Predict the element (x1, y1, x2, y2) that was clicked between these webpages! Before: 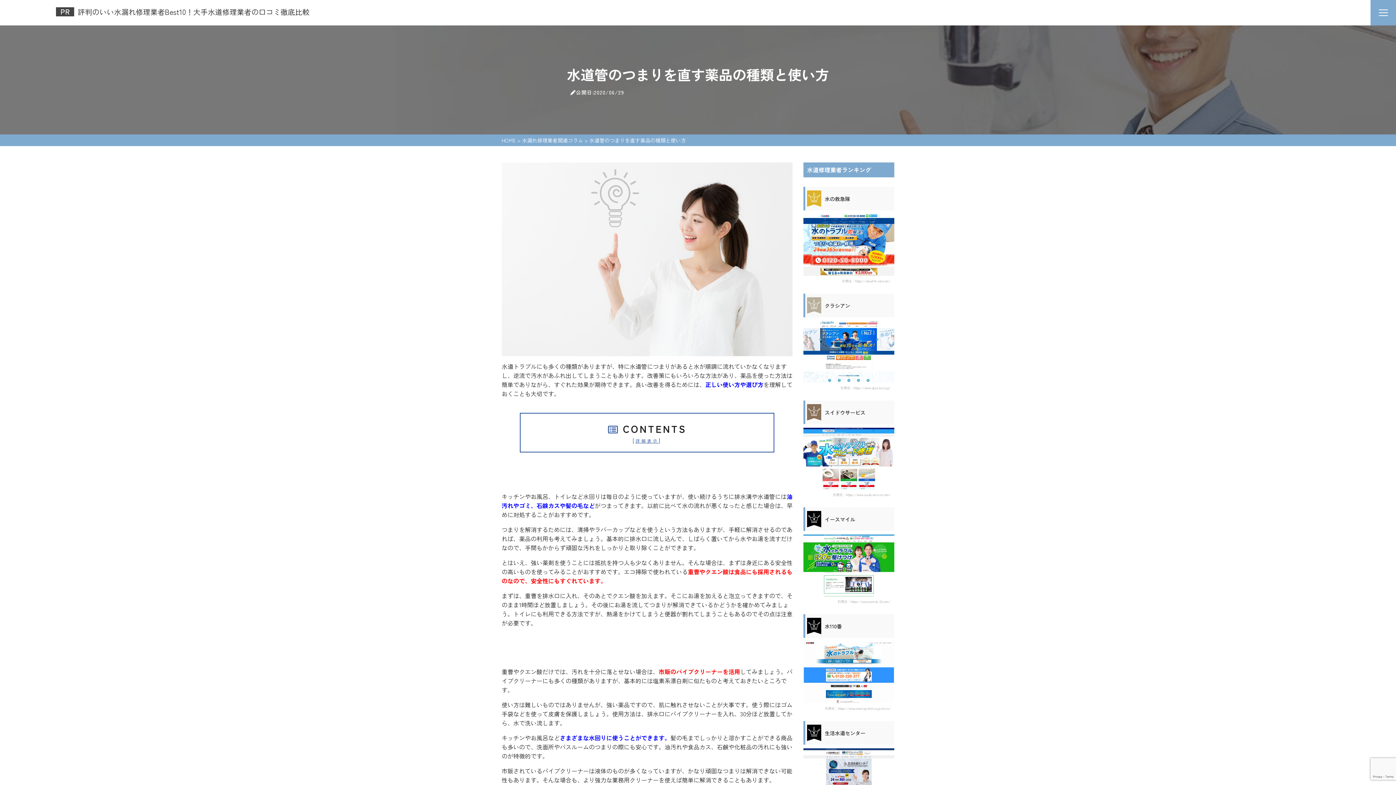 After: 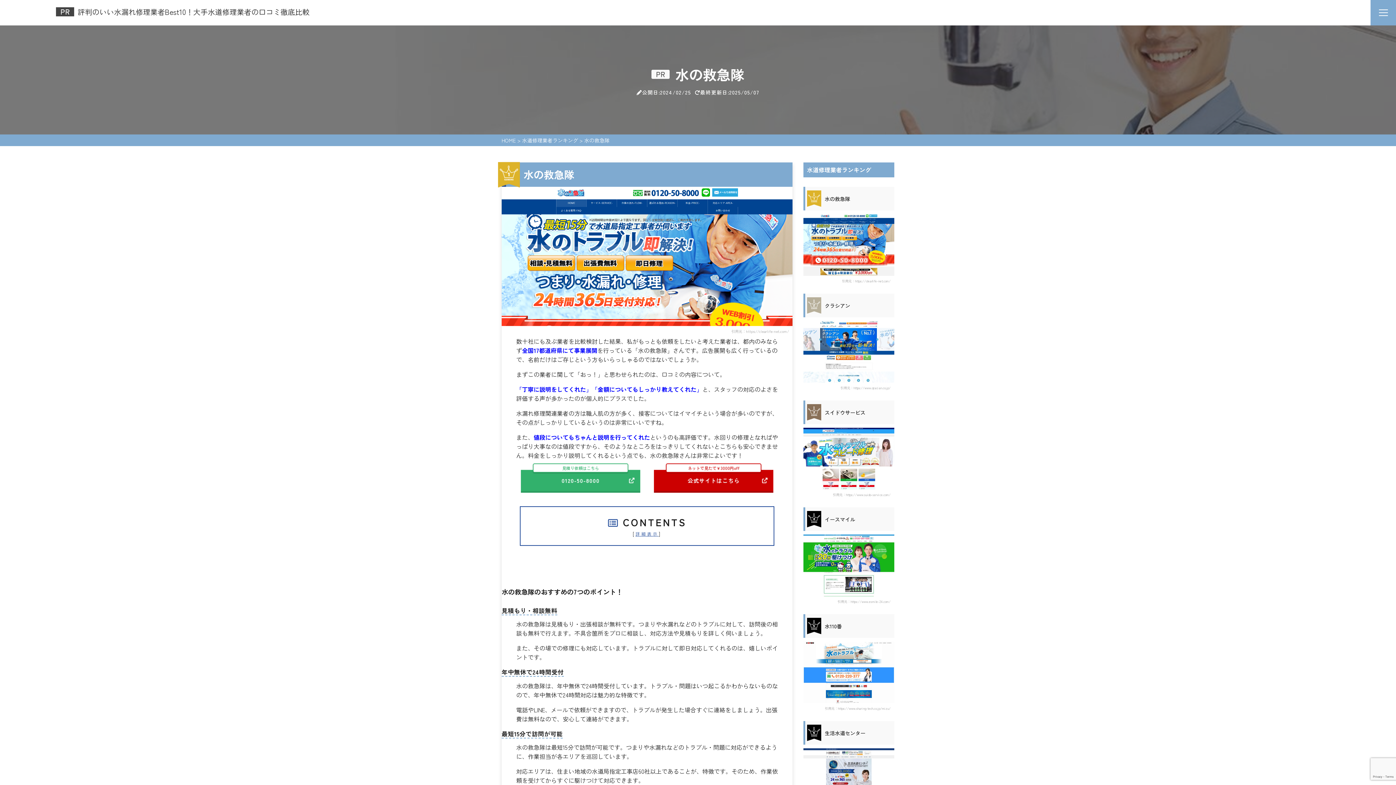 Action: bbox: (803, 186, 894, 282) label: 水の救急隊
引用元：https://clearlife-net.com/